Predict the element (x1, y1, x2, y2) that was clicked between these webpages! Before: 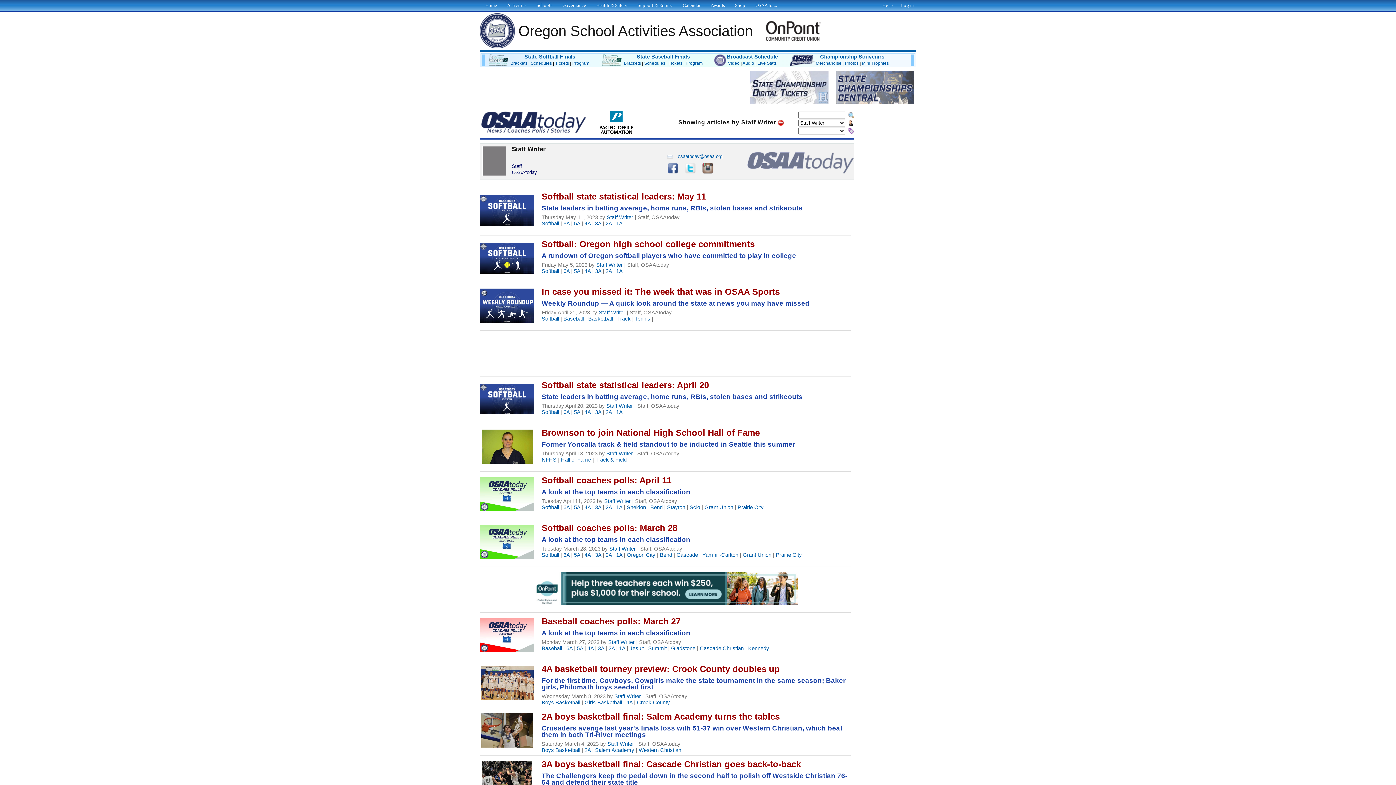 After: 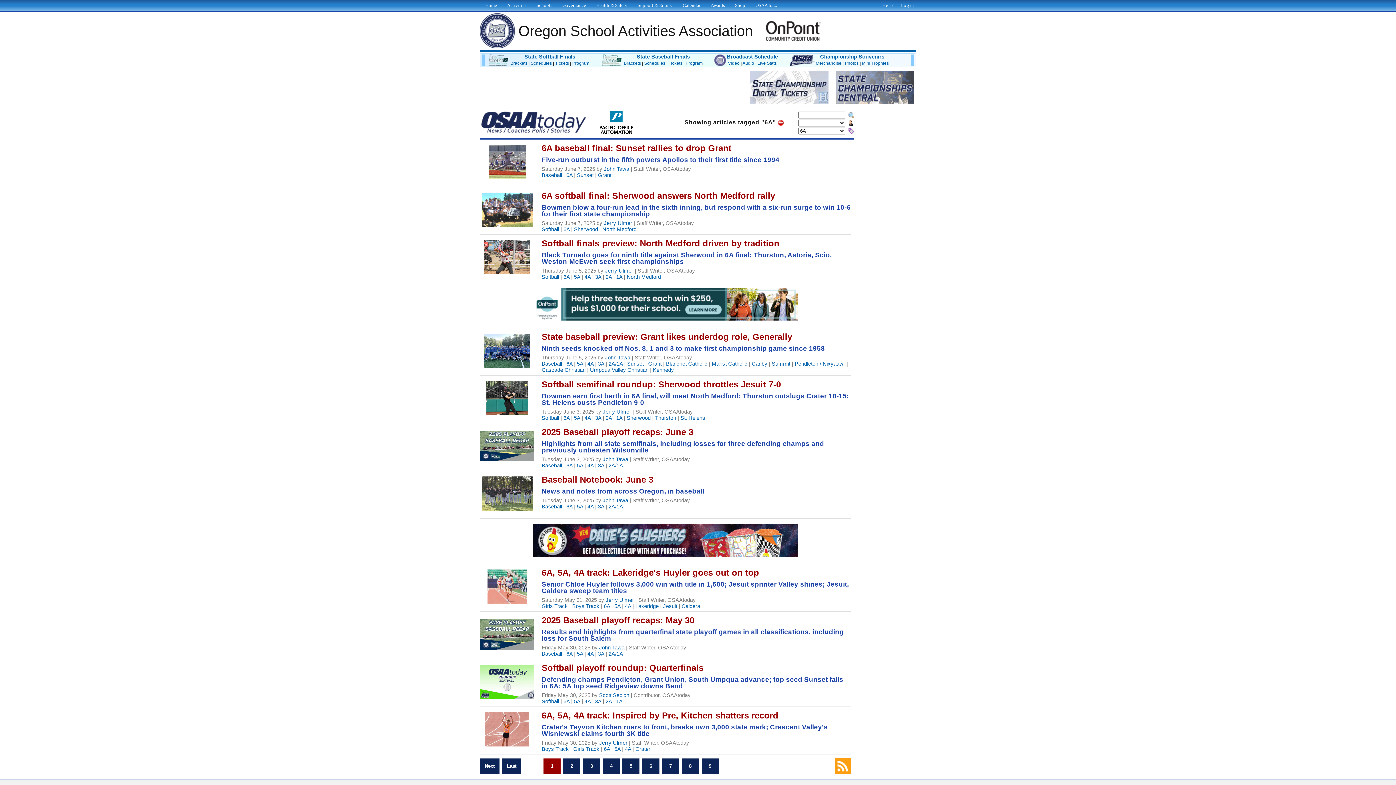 Action: bbox: (563, 409, 569, 415) label: 6A